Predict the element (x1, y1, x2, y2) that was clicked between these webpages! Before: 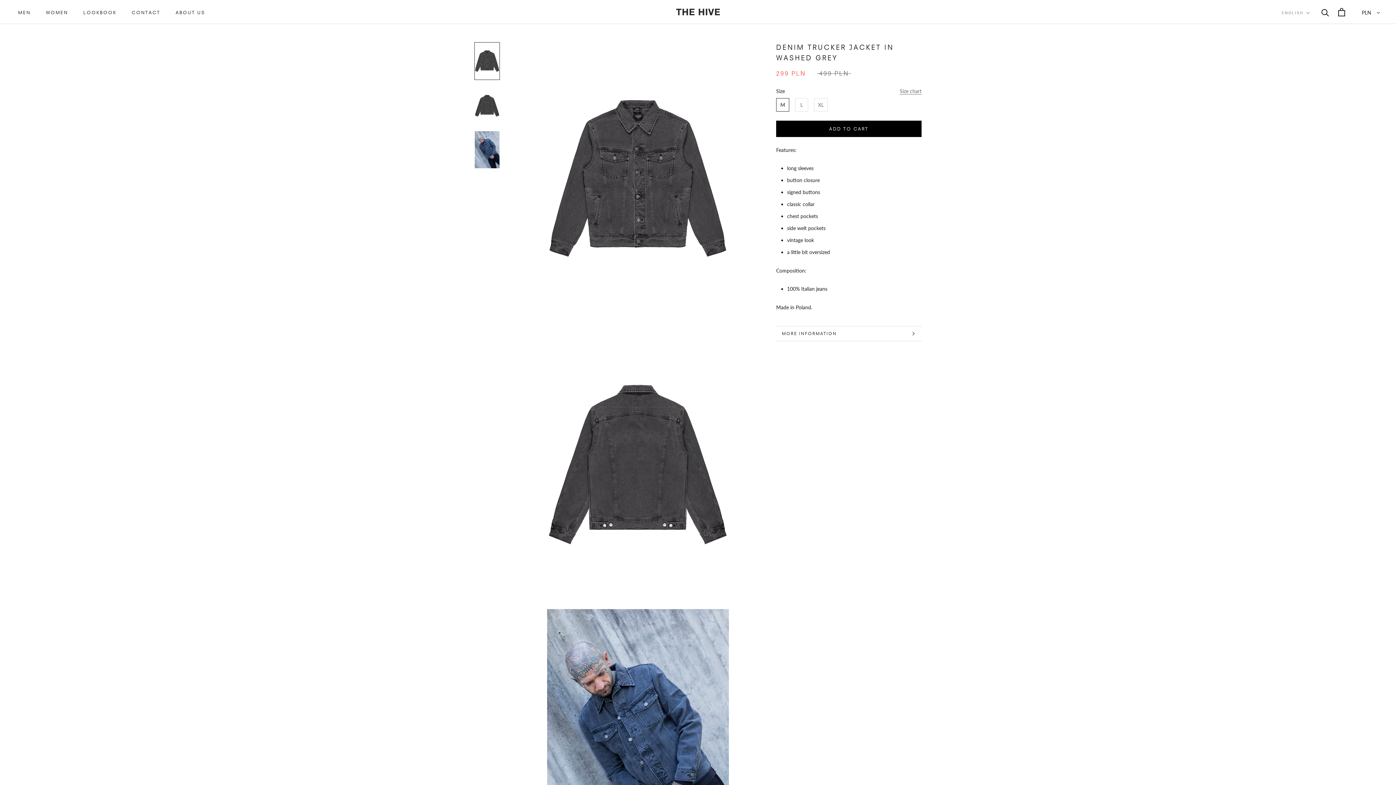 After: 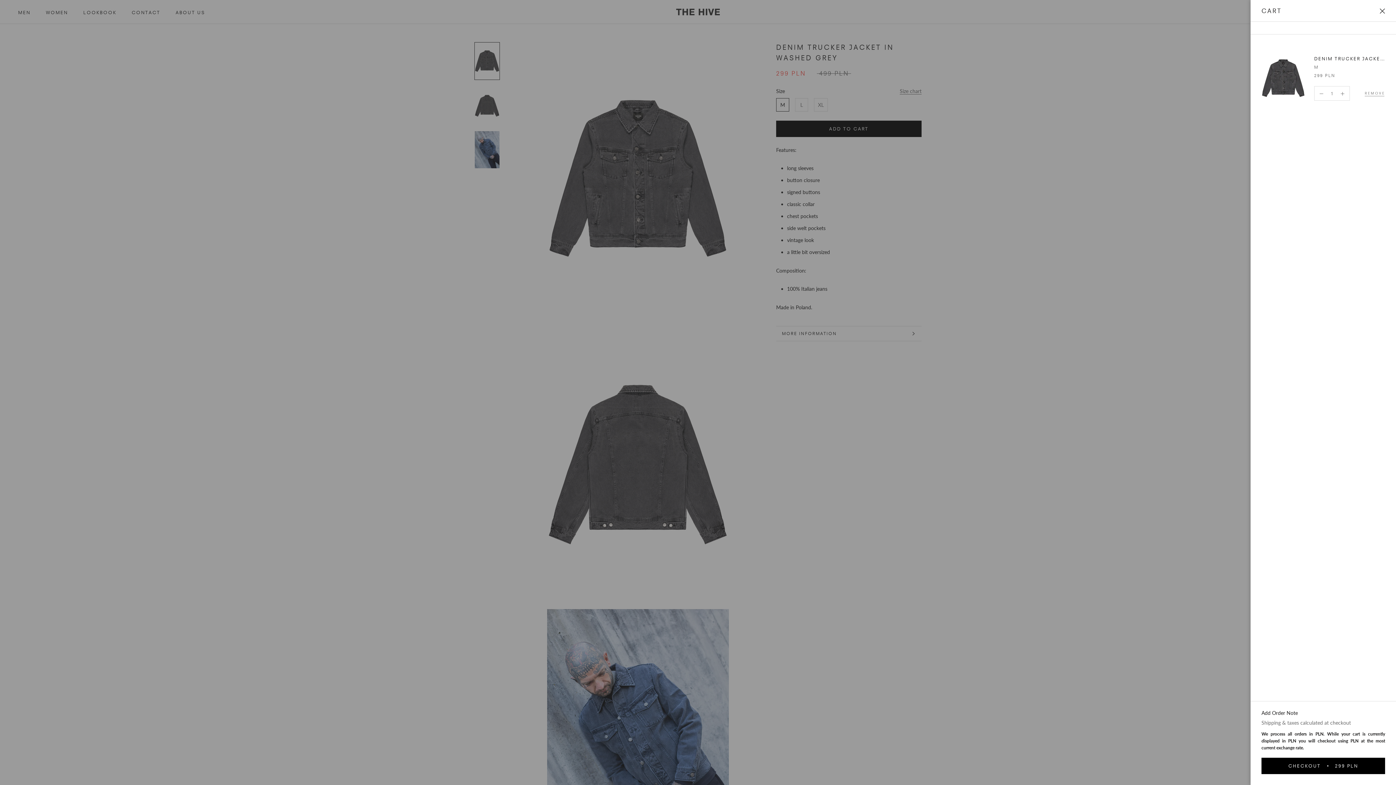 Action: label: ADD TO CART bbox: (776, 120, 921, 137)